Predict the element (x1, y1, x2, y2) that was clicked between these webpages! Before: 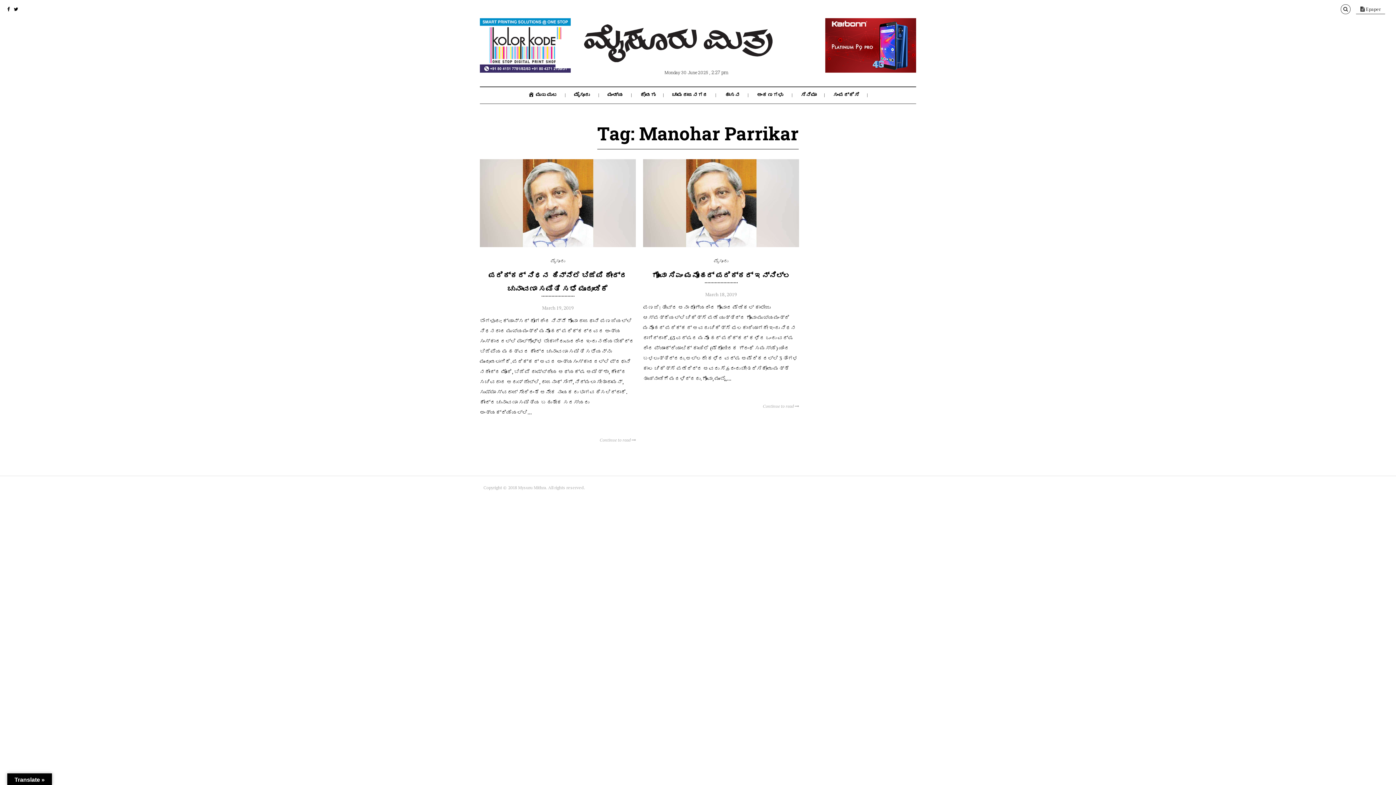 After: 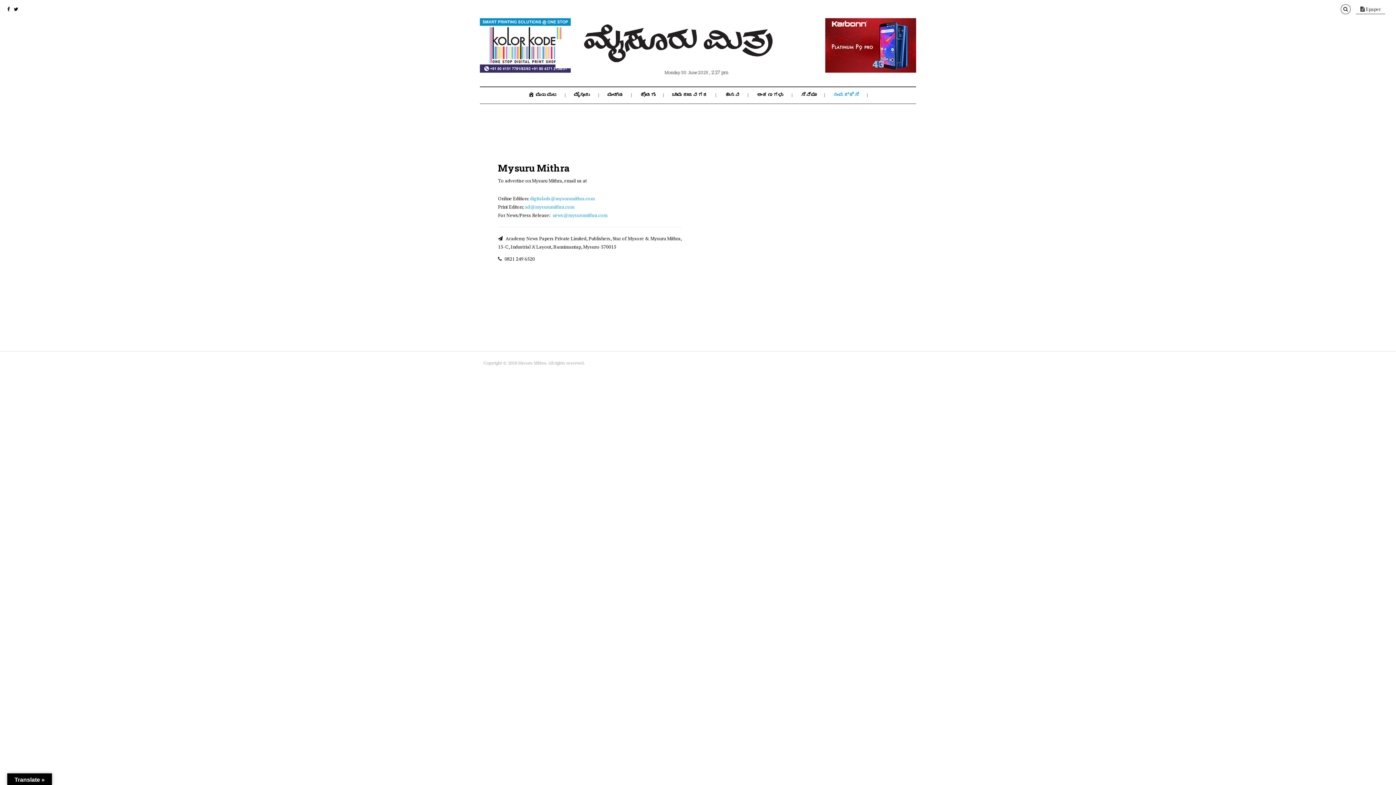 Action: label: ಸಂಪರ್ಕಿಸಿ bbox: (833, 91, 859, 98)